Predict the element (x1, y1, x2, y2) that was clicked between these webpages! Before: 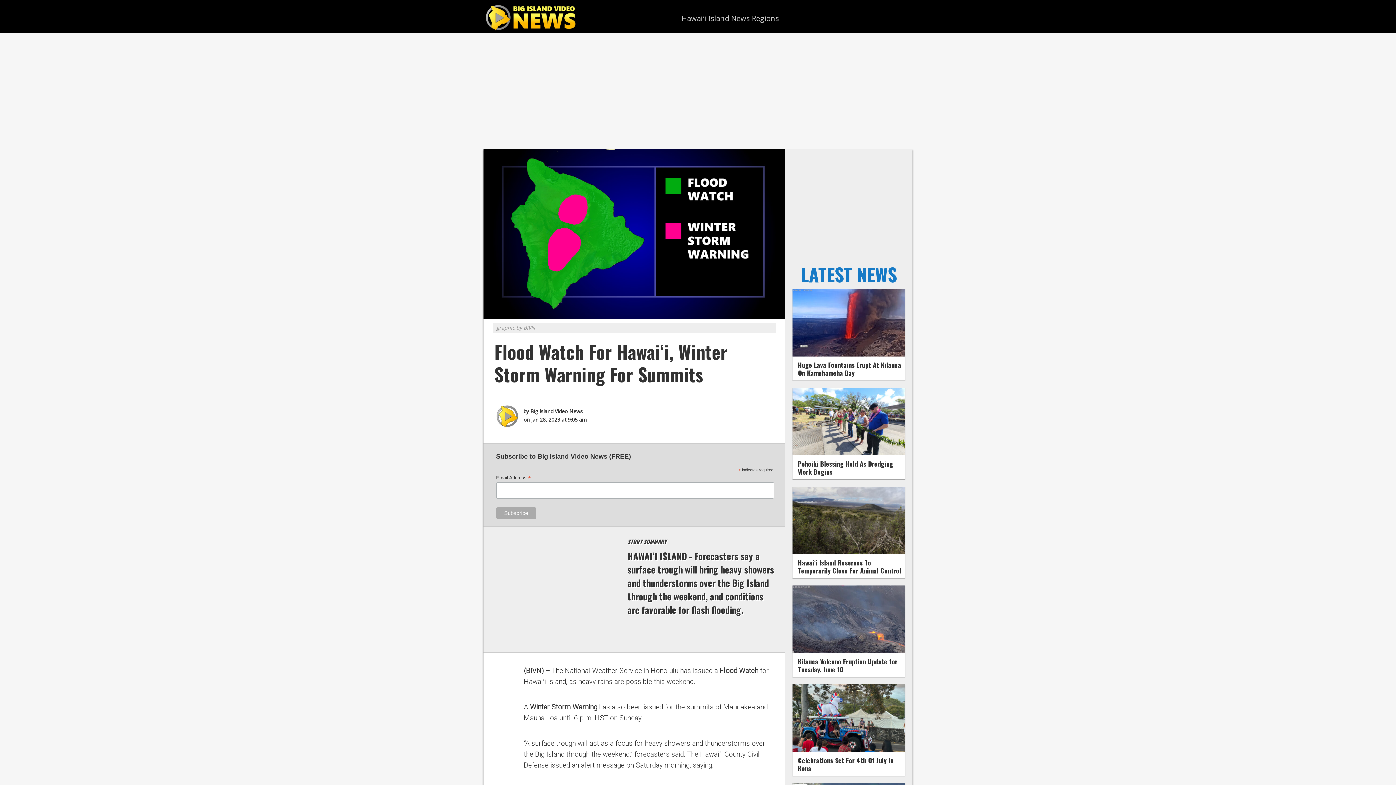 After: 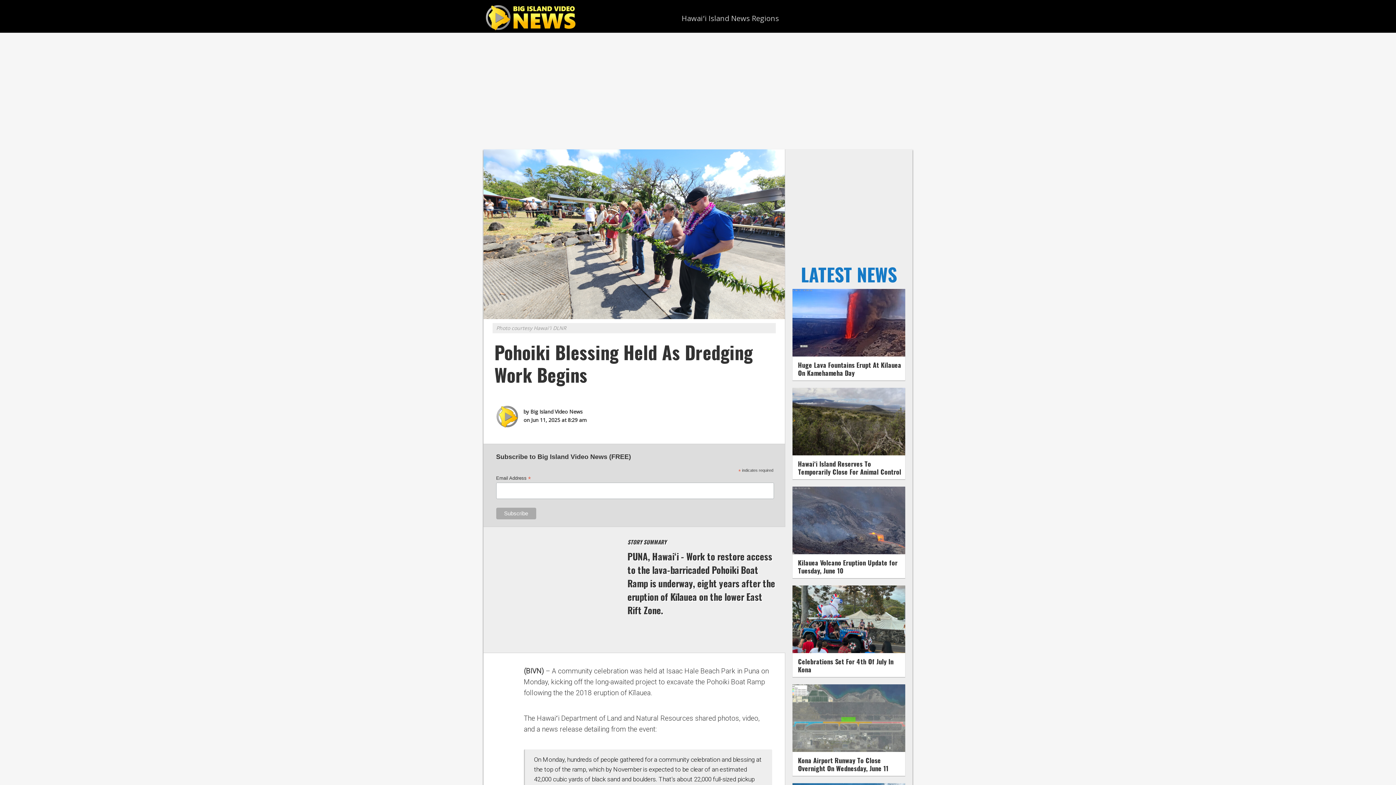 Action: bbox: (792, 449, 905, 457)